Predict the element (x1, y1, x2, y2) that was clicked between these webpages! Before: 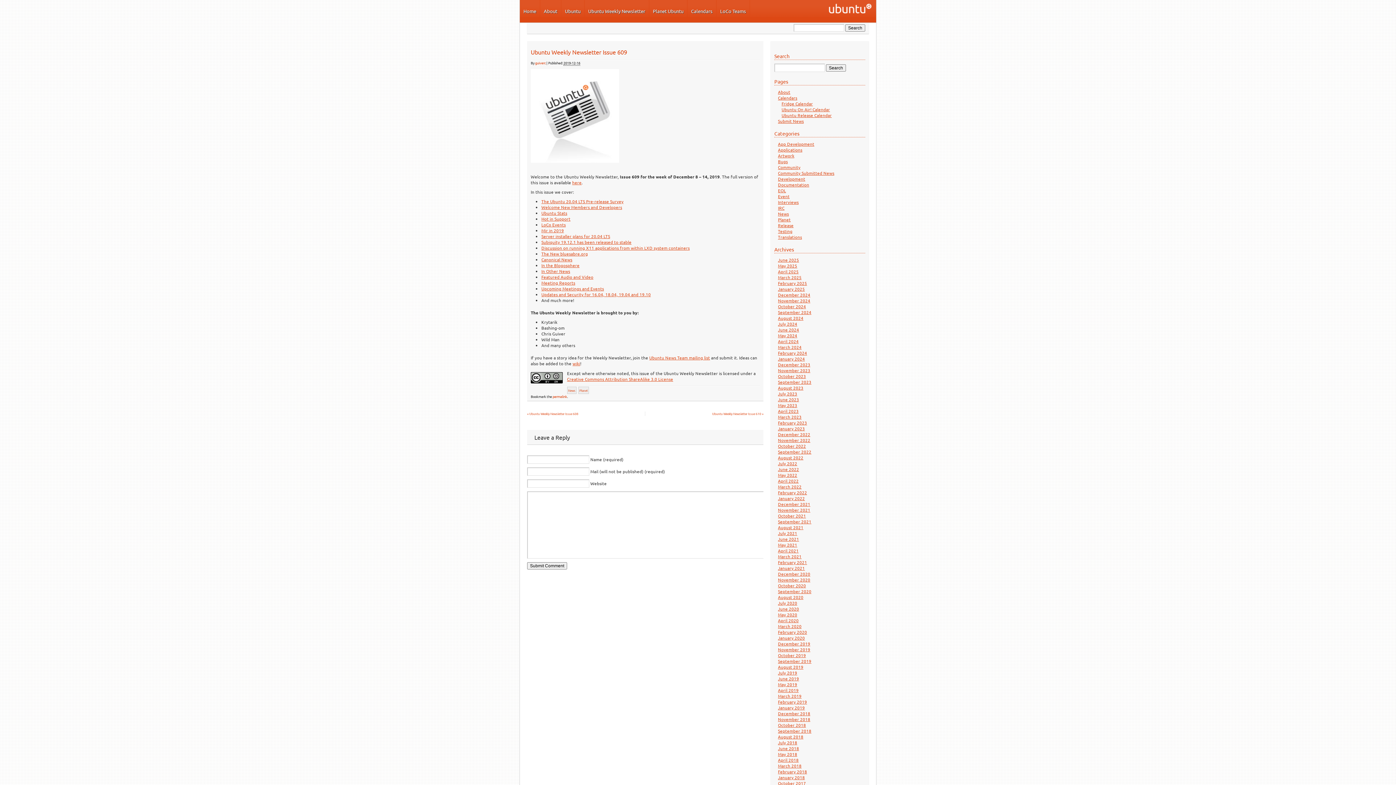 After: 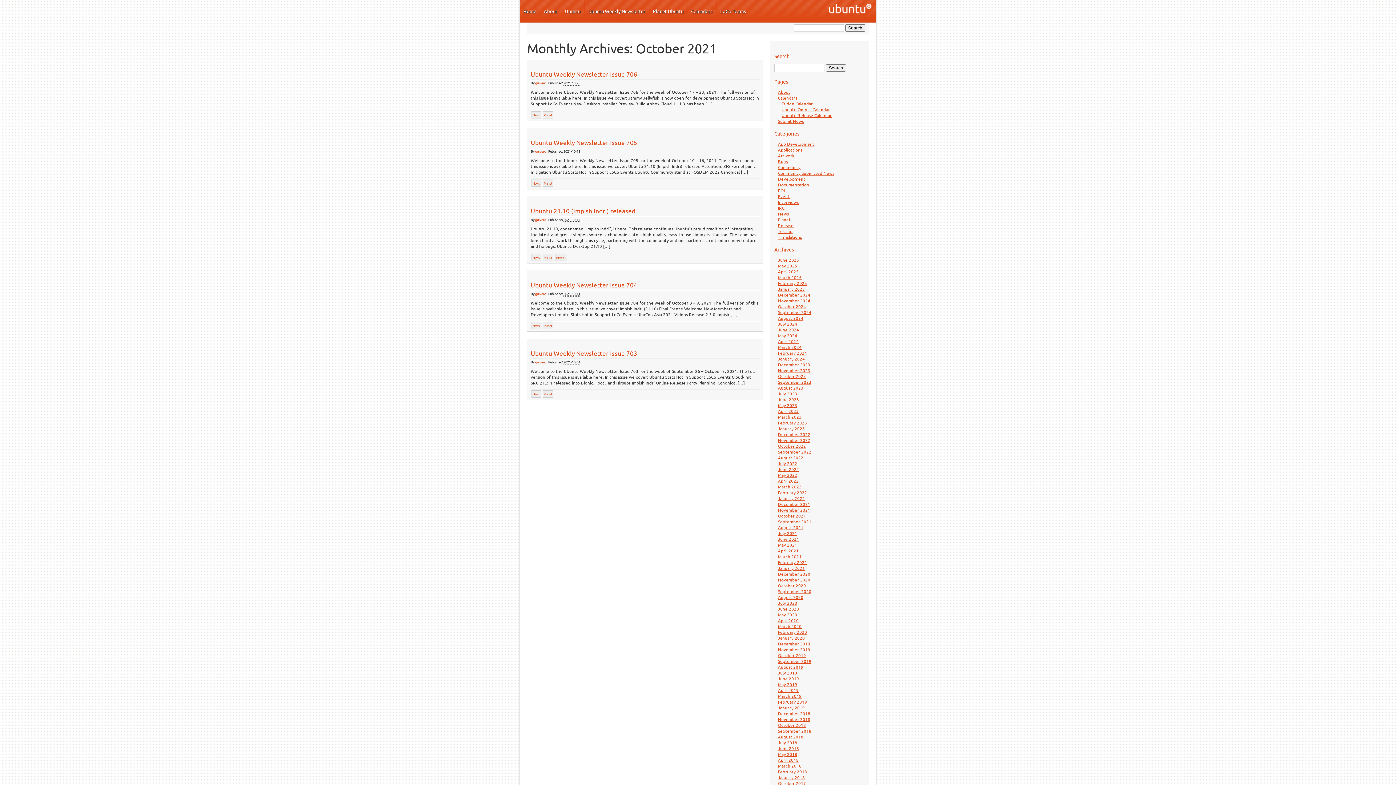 Action: bbox: (778, 513, 806, 518) label: October 2021